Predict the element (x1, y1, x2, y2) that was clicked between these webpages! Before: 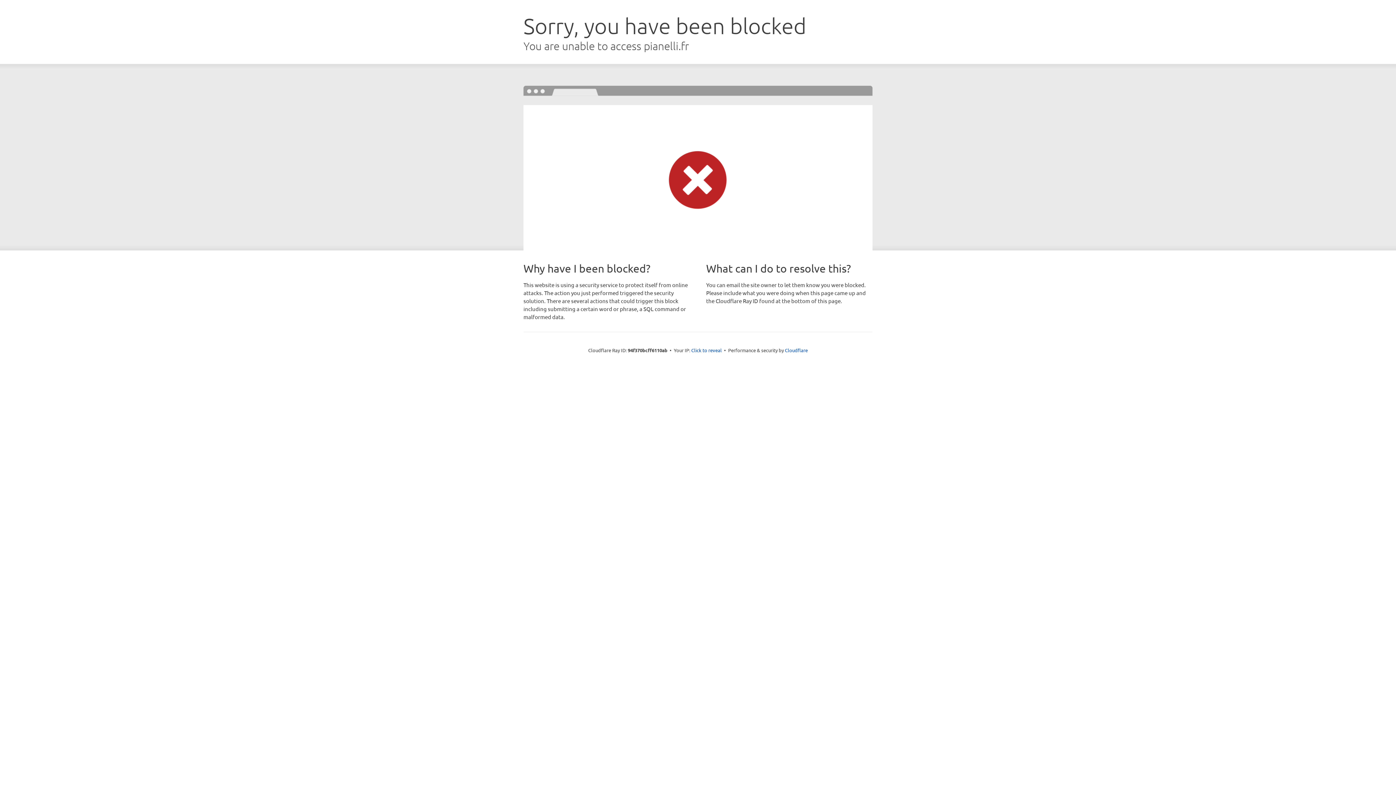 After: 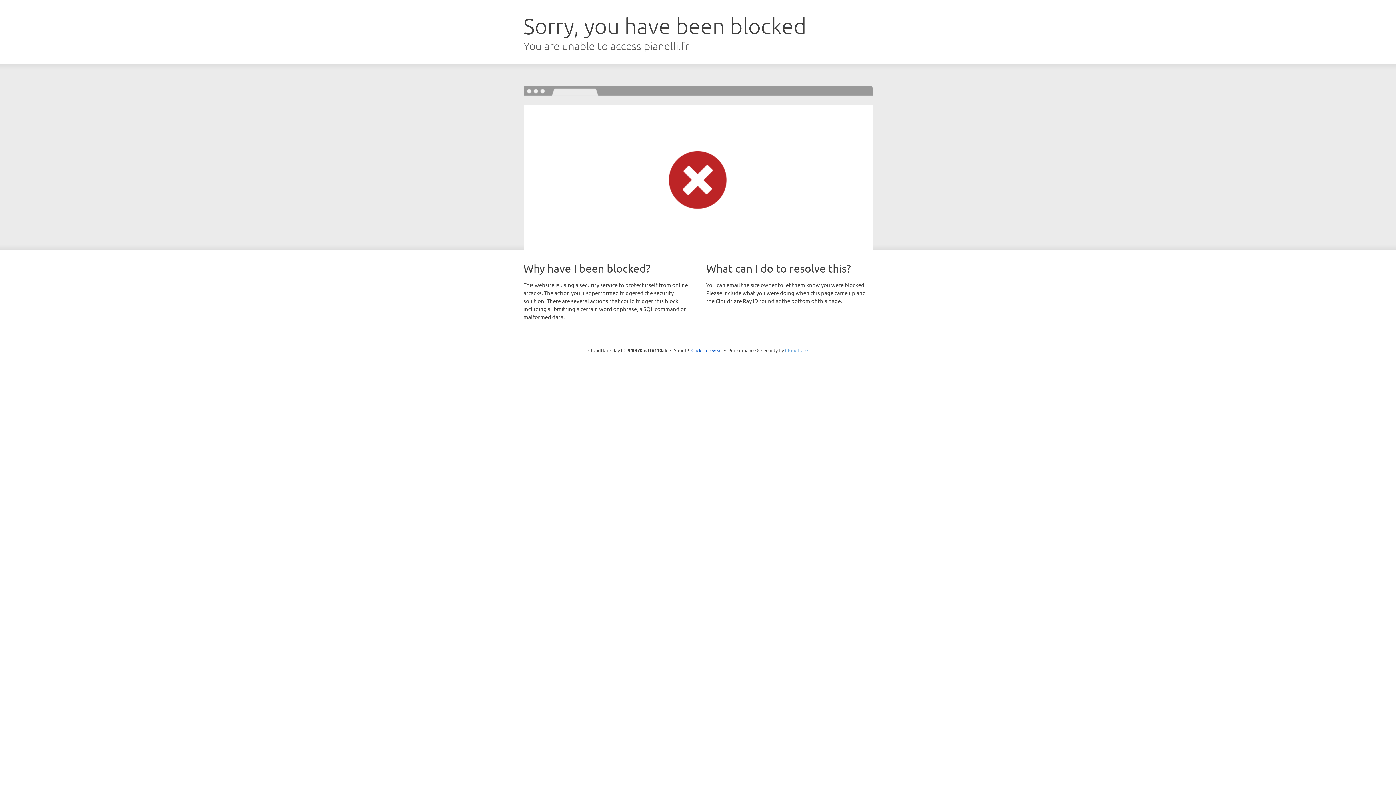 Action: bbox: (785, 347, 808, 353) label: Cloudflare